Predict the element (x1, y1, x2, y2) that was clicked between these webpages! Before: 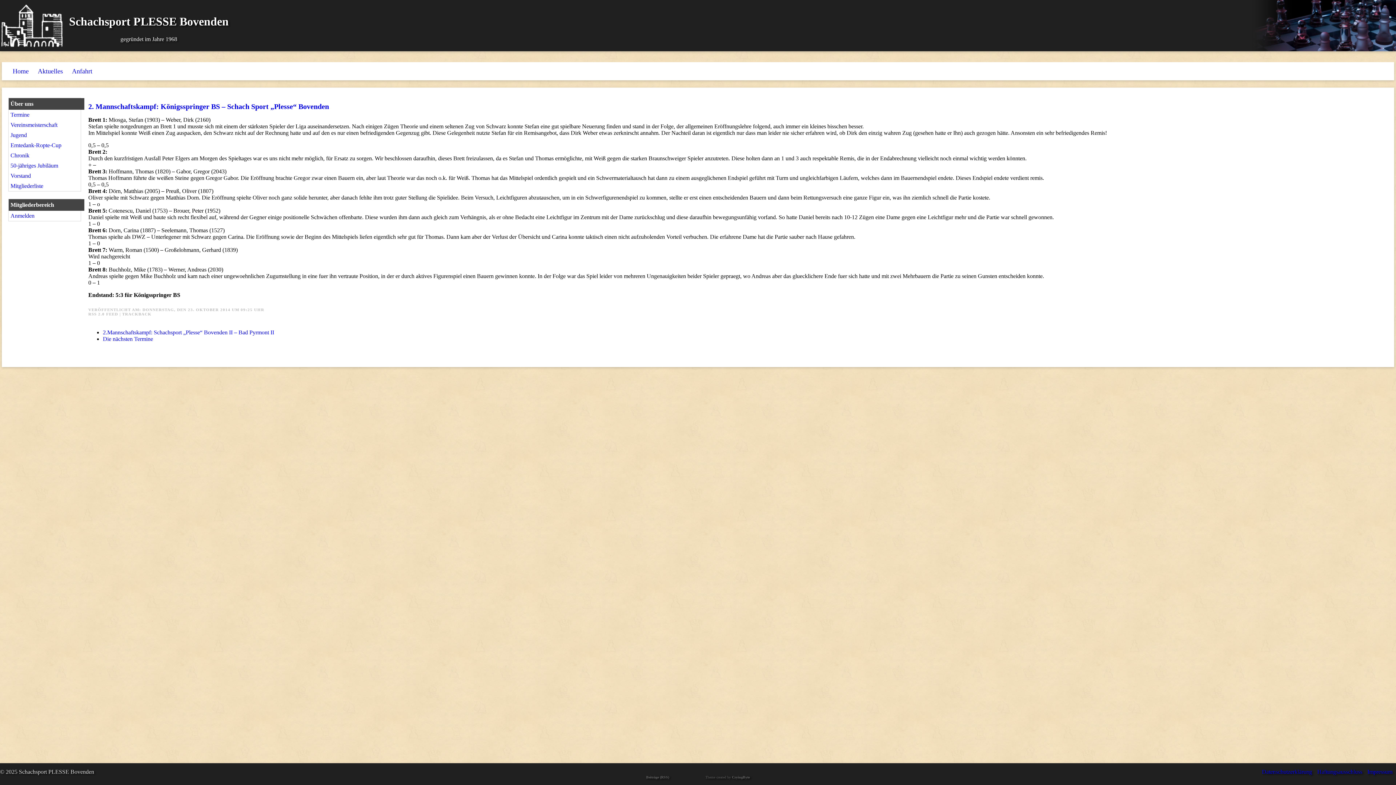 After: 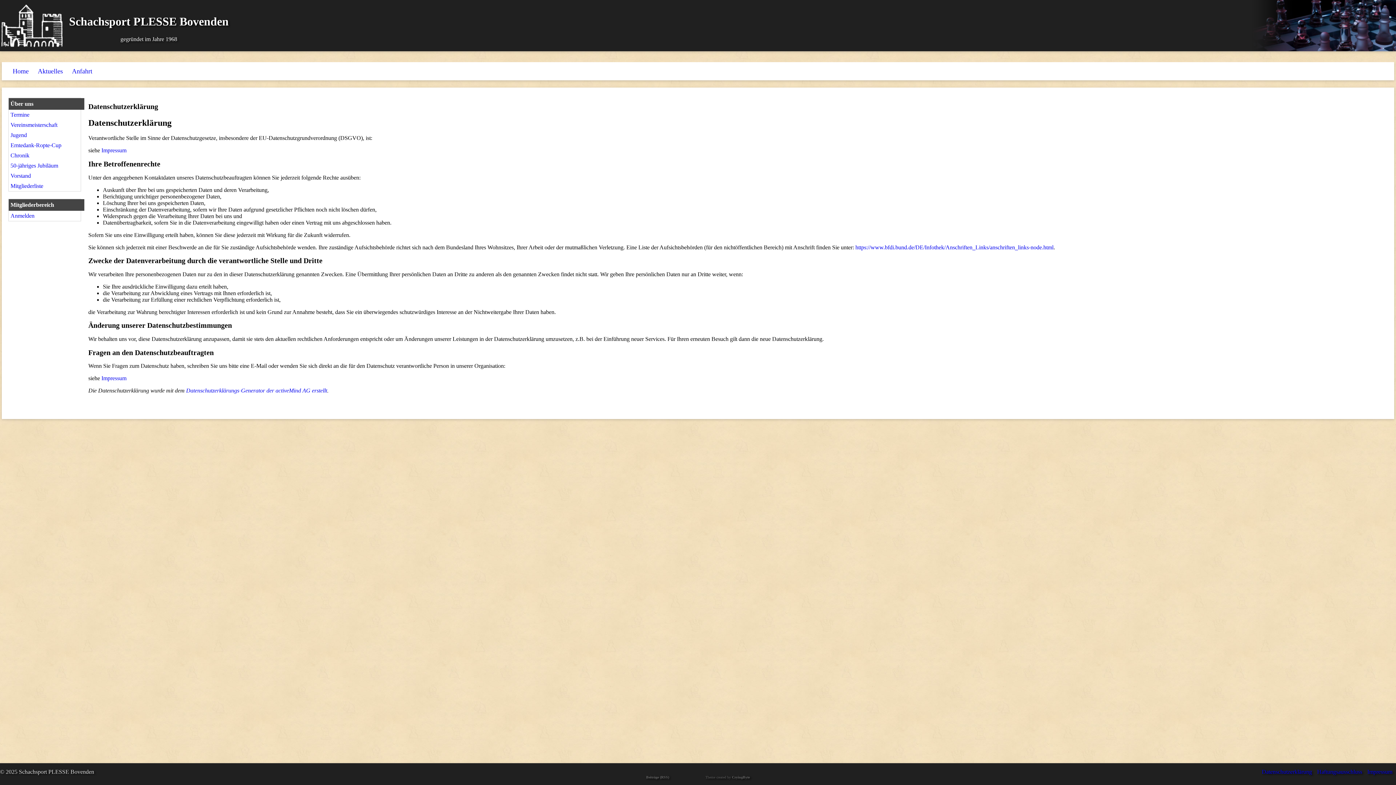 Action: bbox: (1262, 769, 1312, 775) label: Datenschutzerklärung